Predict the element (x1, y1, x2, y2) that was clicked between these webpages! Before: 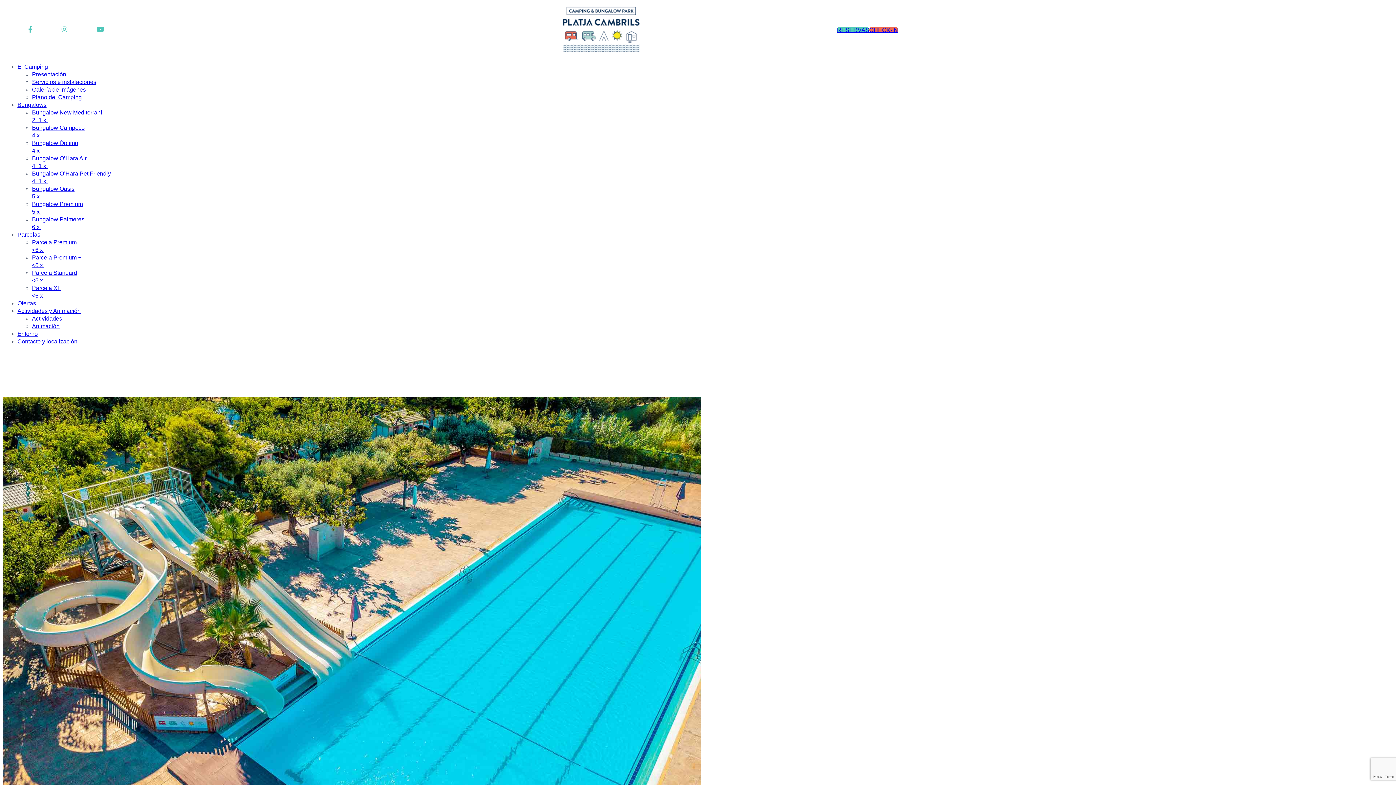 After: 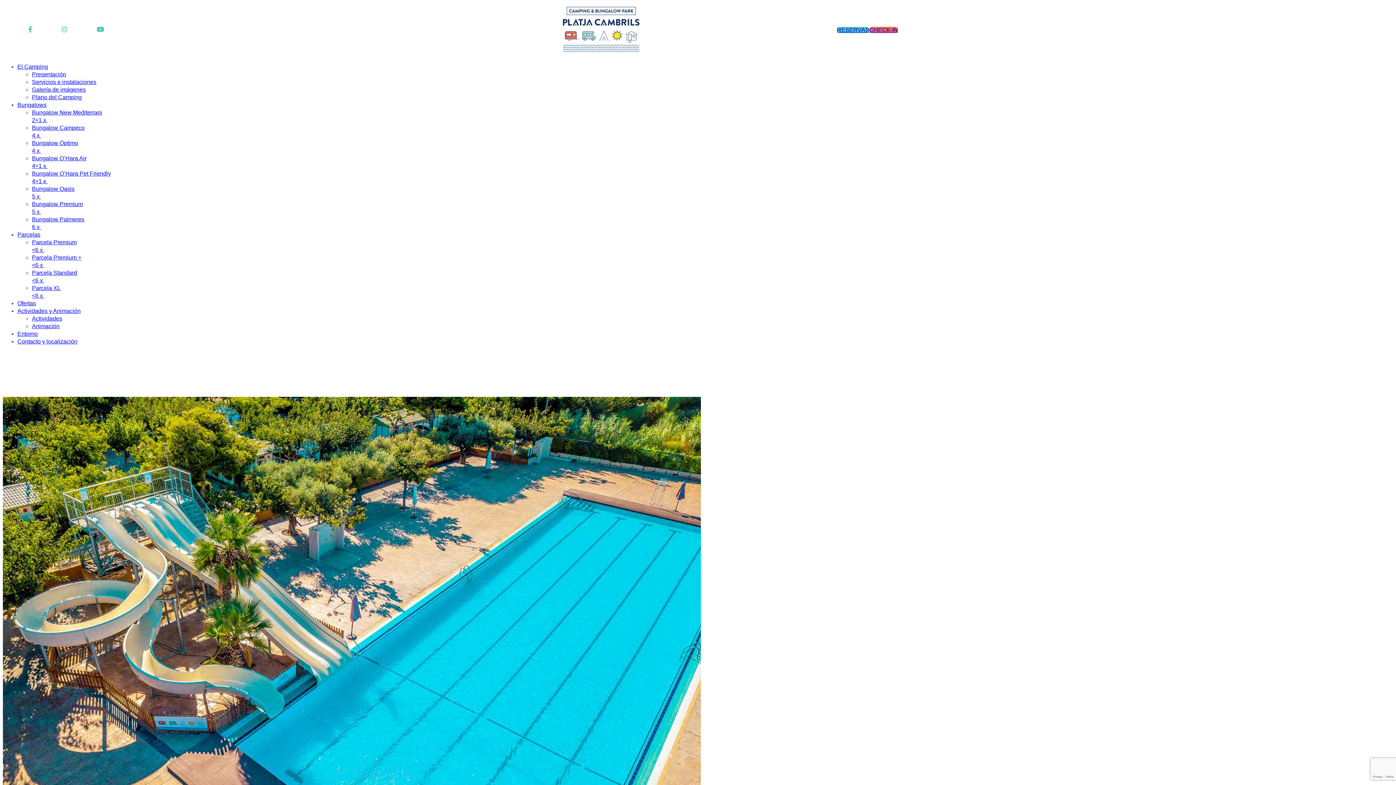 Action: label: Plano del Camping bbox: (32, 94, 81, 100)